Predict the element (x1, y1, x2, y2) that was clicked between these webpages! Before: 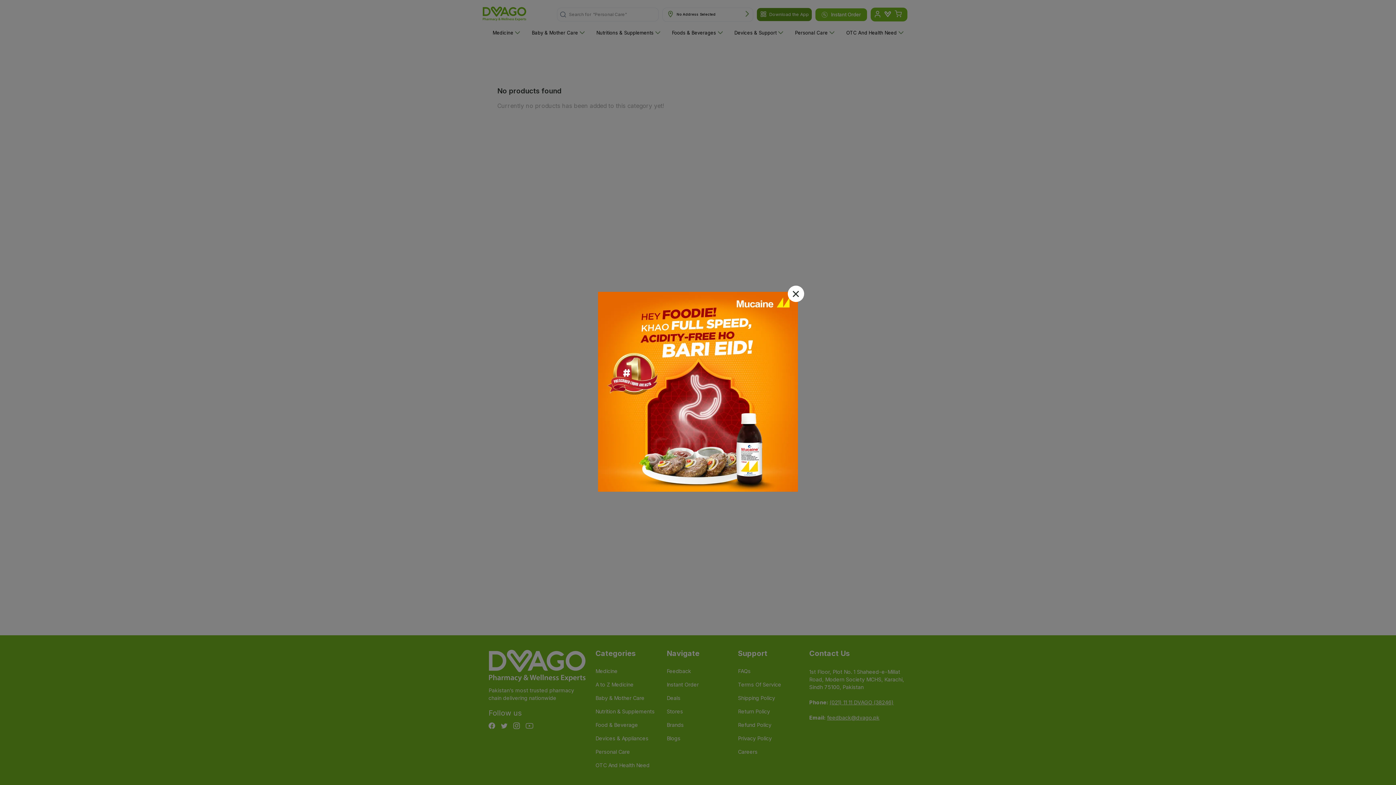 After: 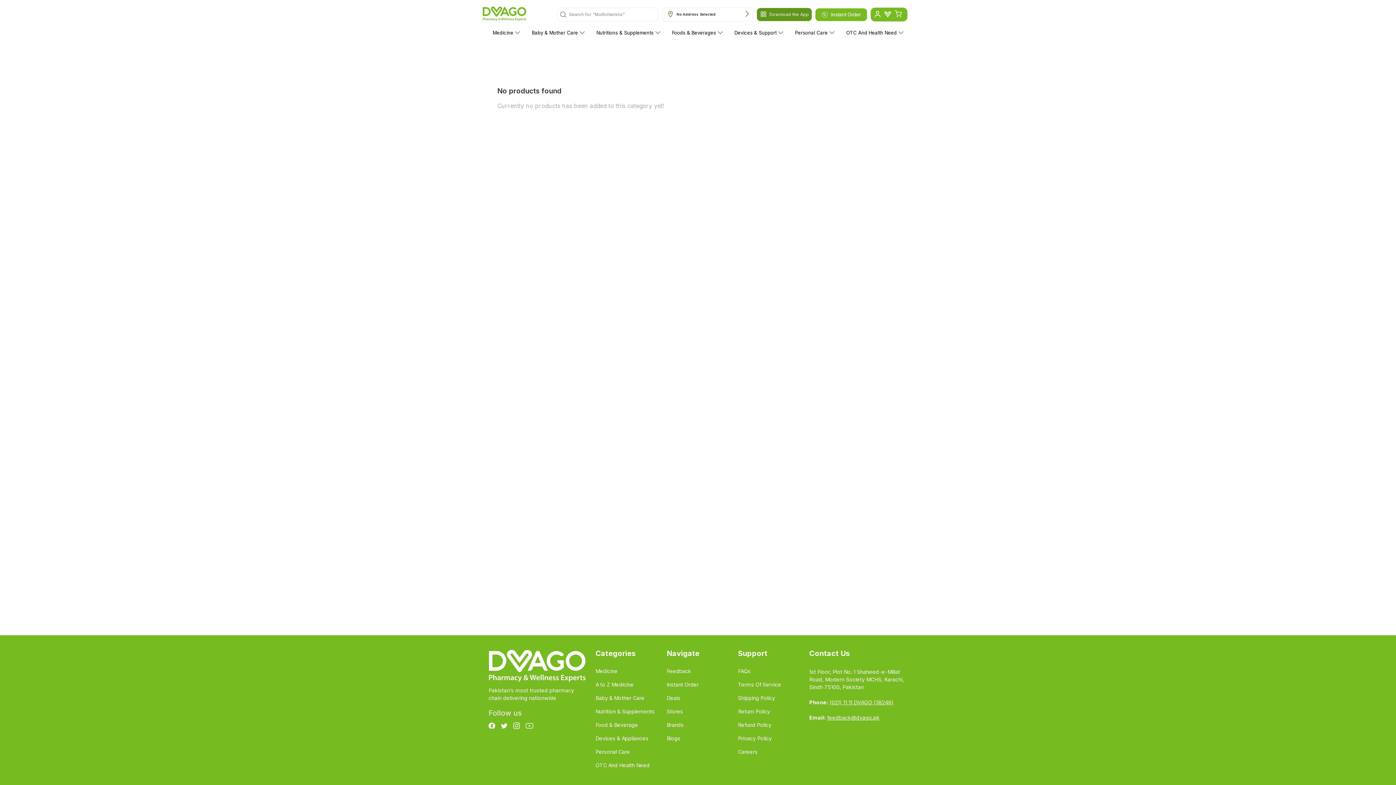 Action: bbox: (788, 285, 804, 303)